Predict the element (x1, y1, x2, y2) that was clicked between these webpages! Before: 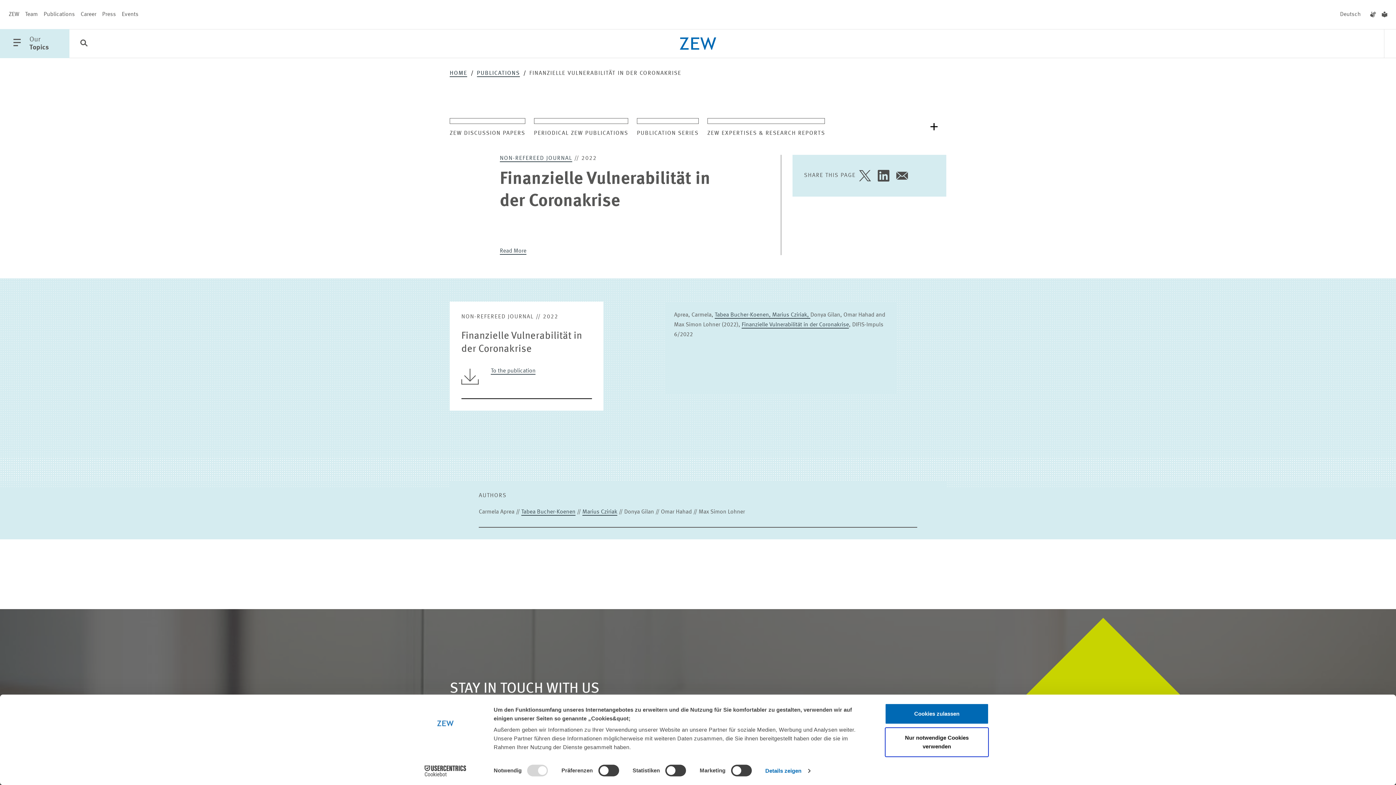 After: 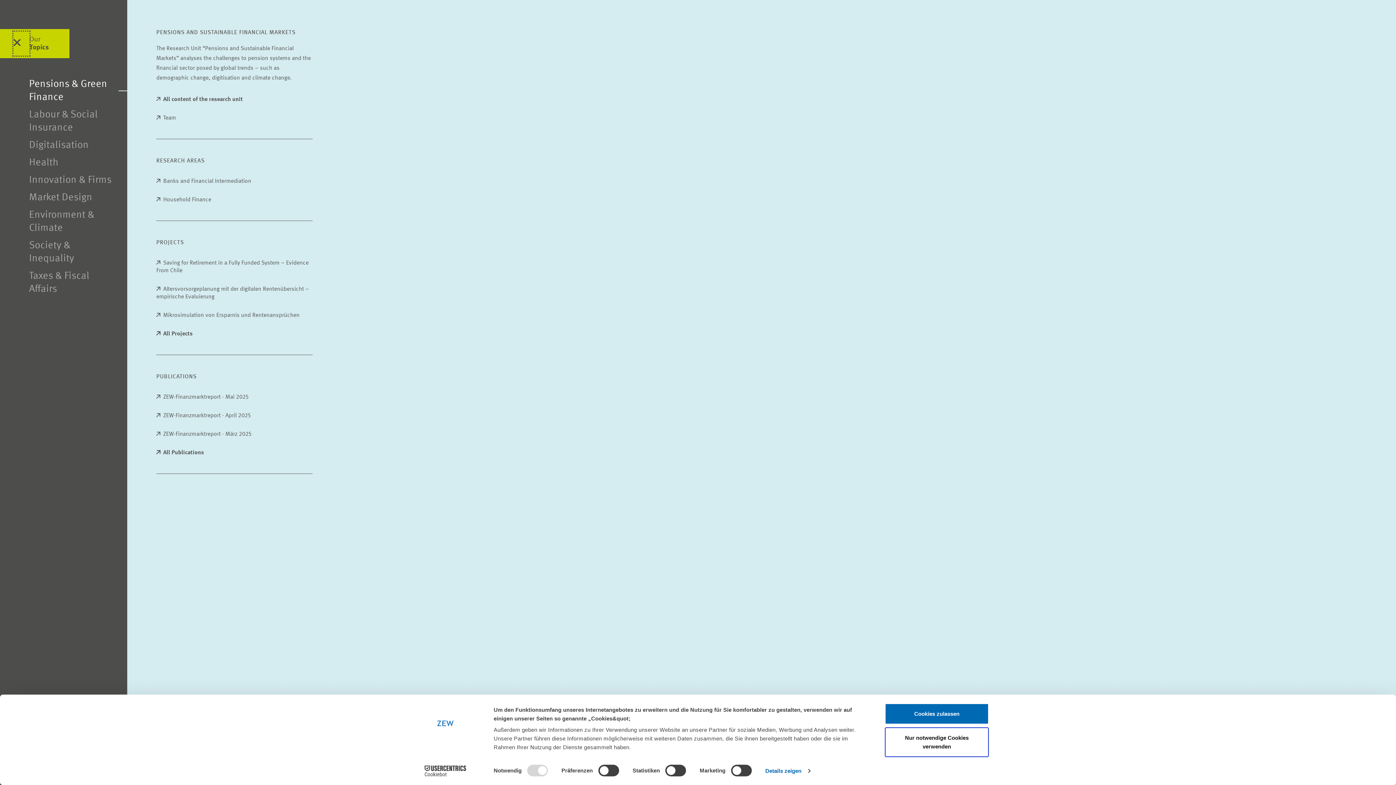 Action: bbox: (0, 29, 69, 58) label: open main menu
Our
Topics